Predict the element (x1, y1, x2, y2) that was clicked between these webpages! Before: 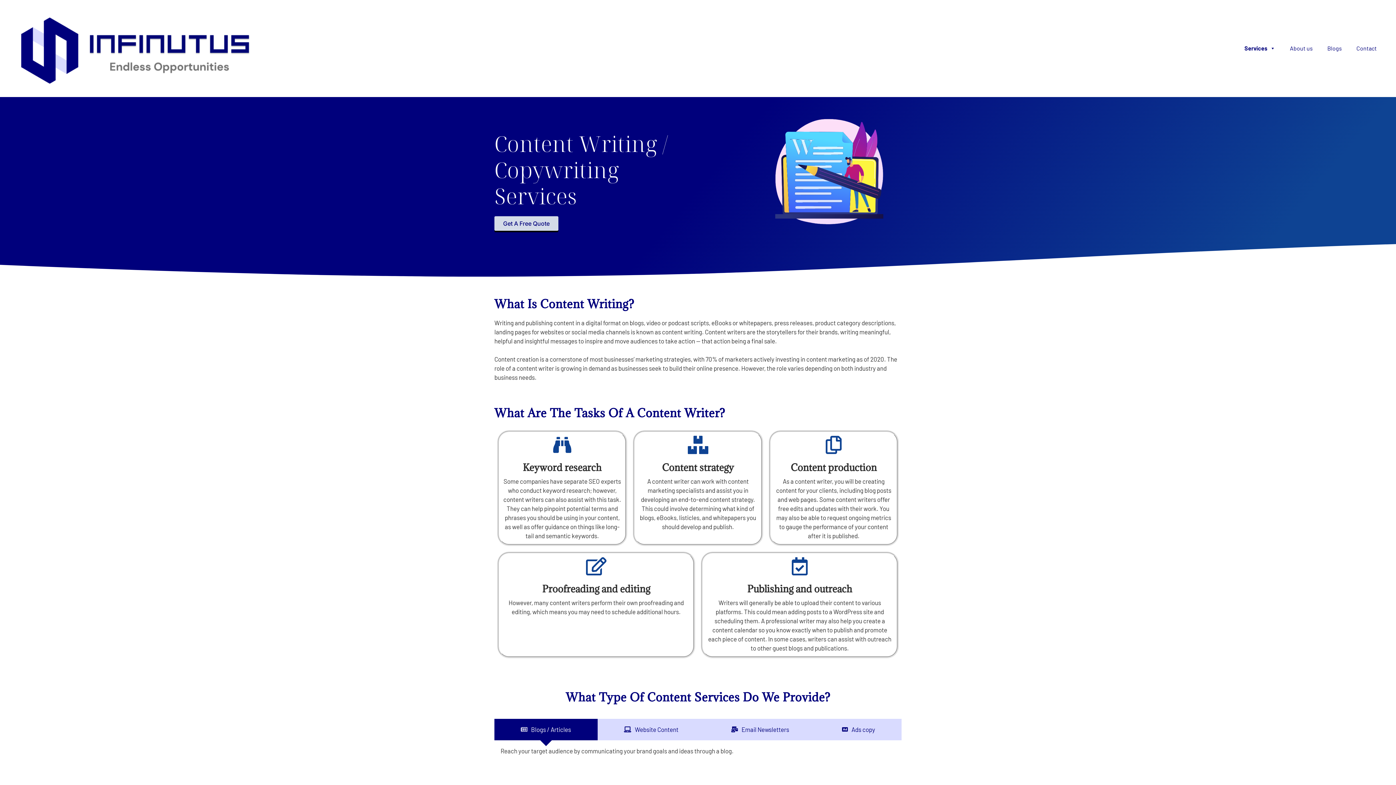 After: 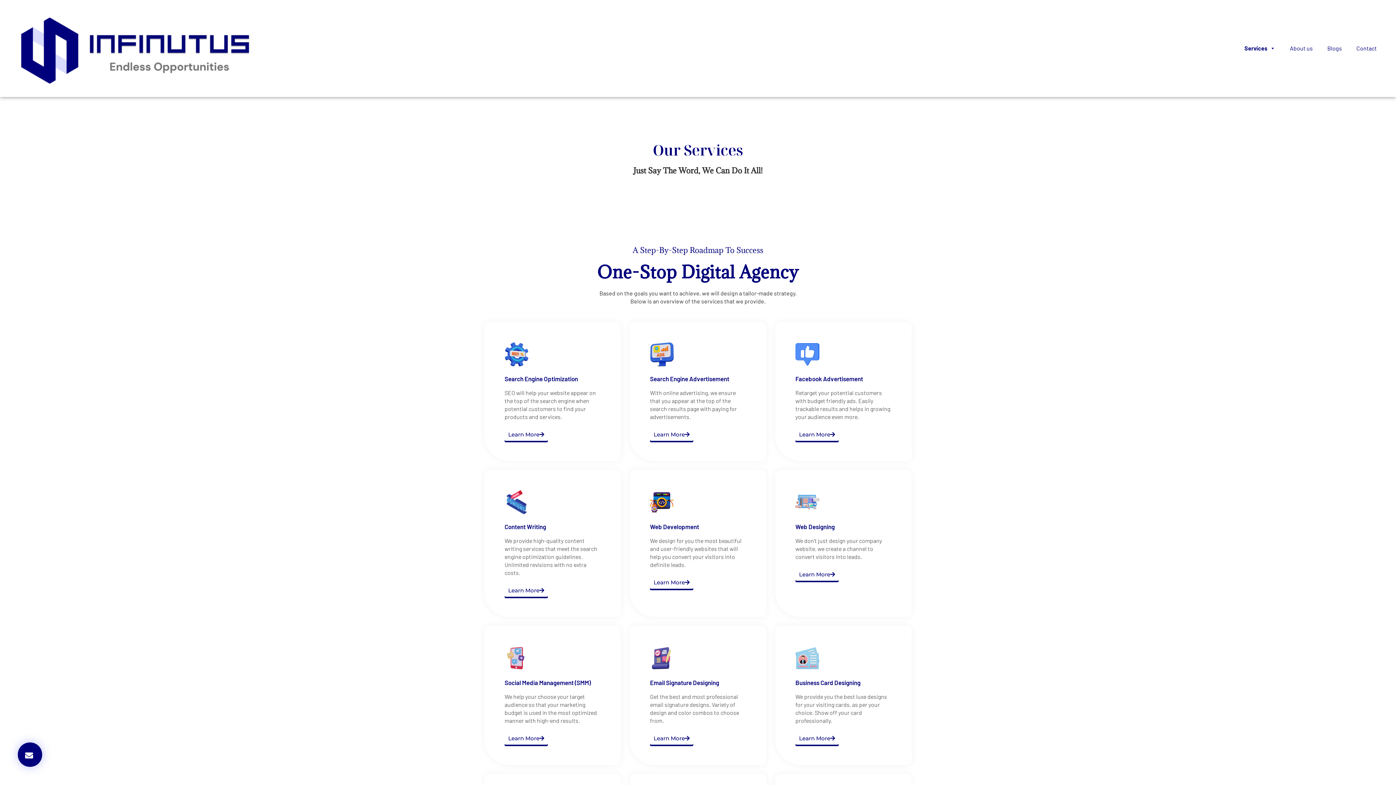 Action: label: Services bbox: (1241, 41, 1279, 55)